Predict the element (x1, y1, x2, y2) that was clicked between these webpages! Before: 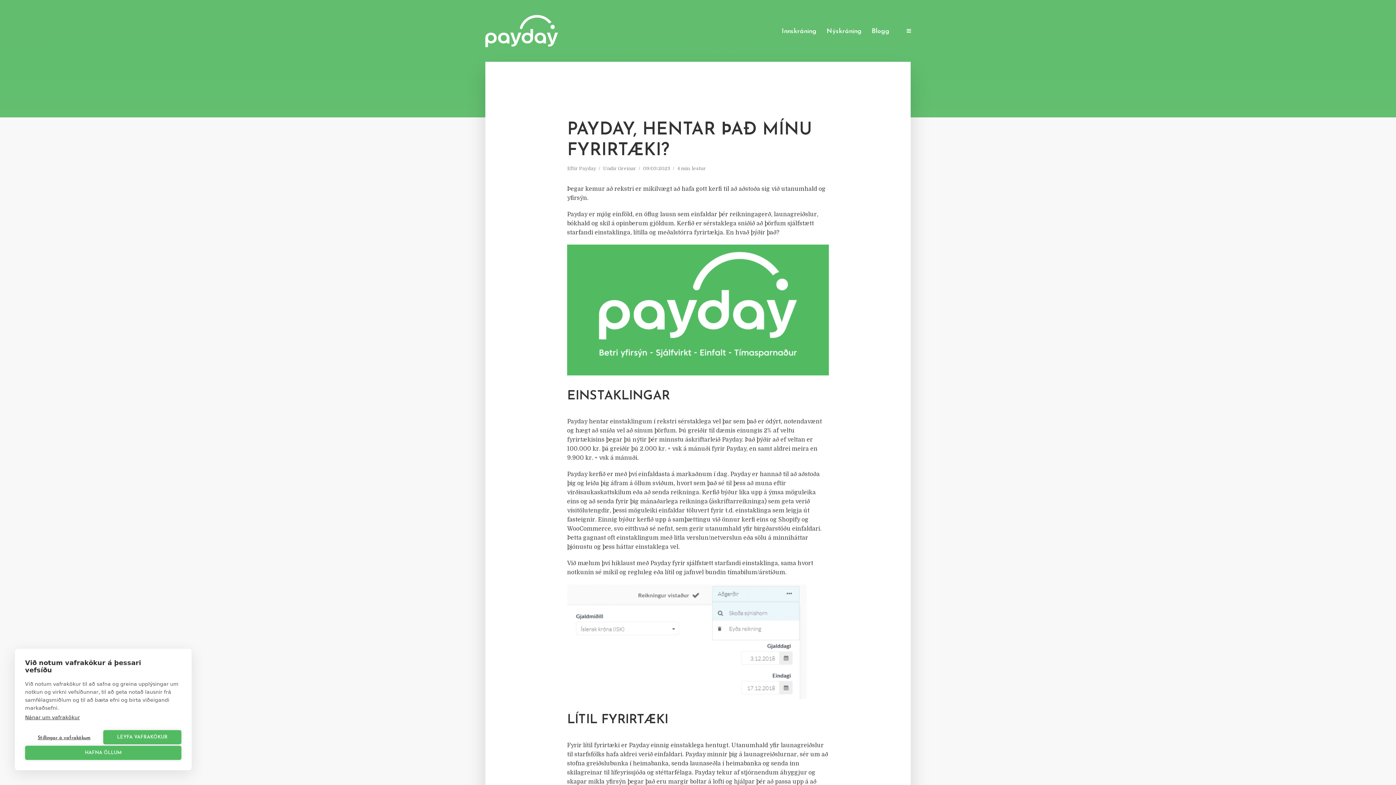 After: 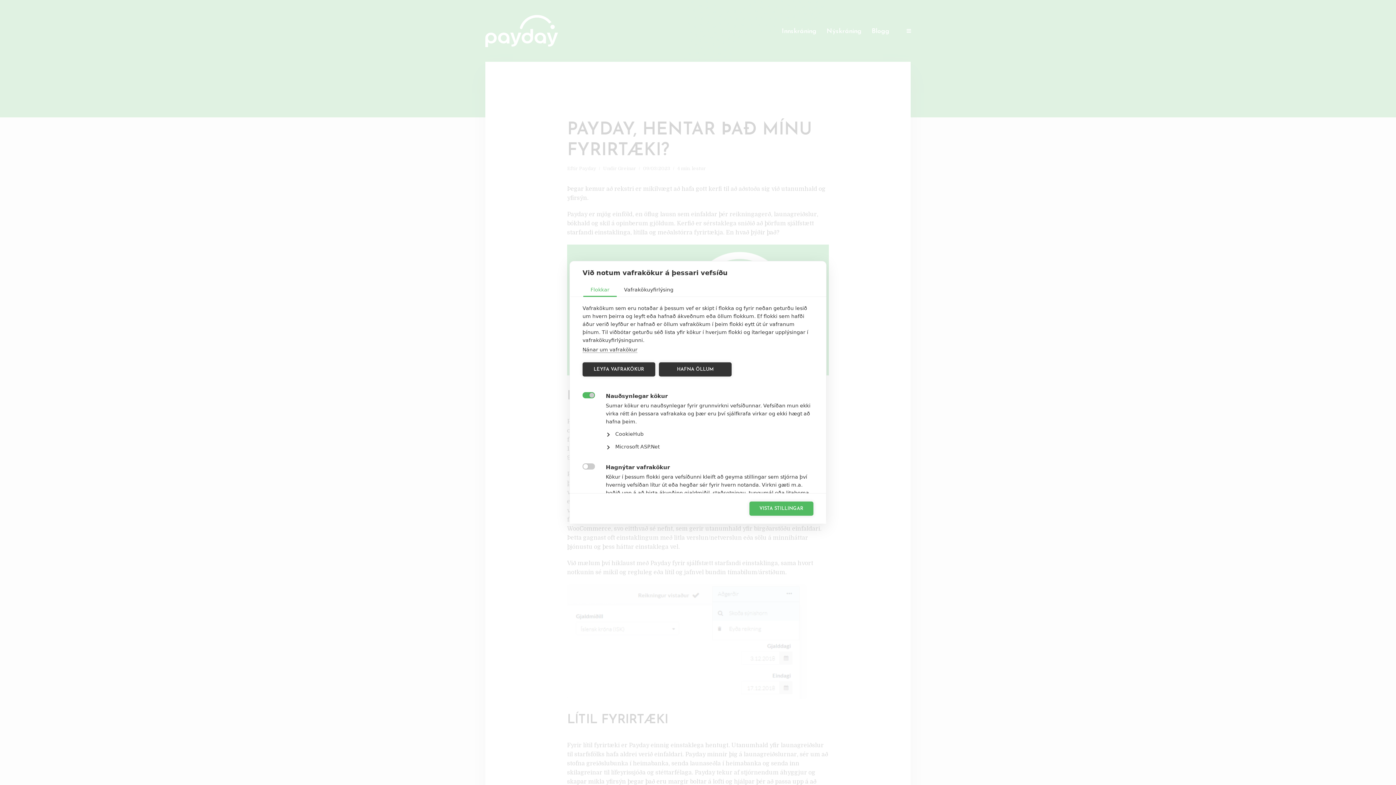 Action: label: Stillingar á vafrakökum bbox: (25, 730, 103, 746)